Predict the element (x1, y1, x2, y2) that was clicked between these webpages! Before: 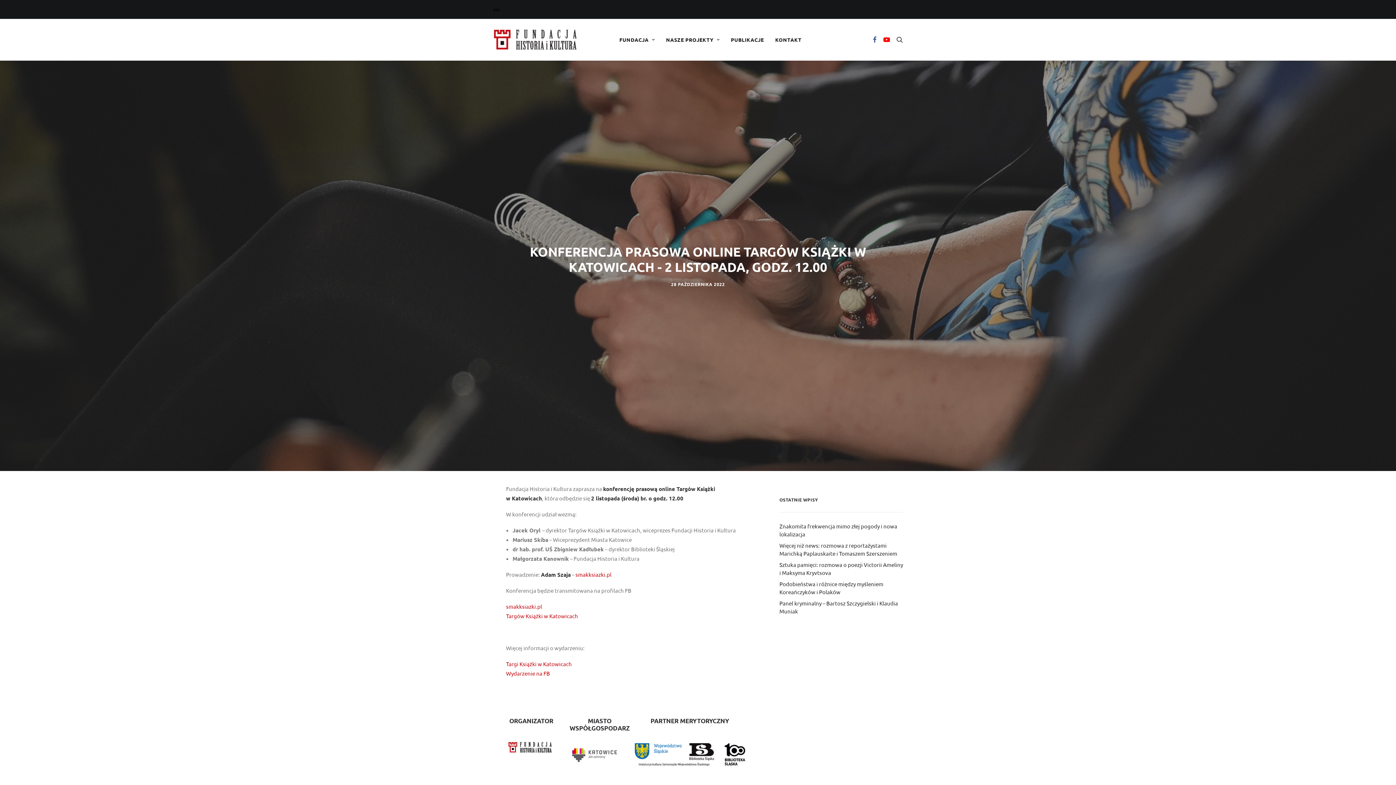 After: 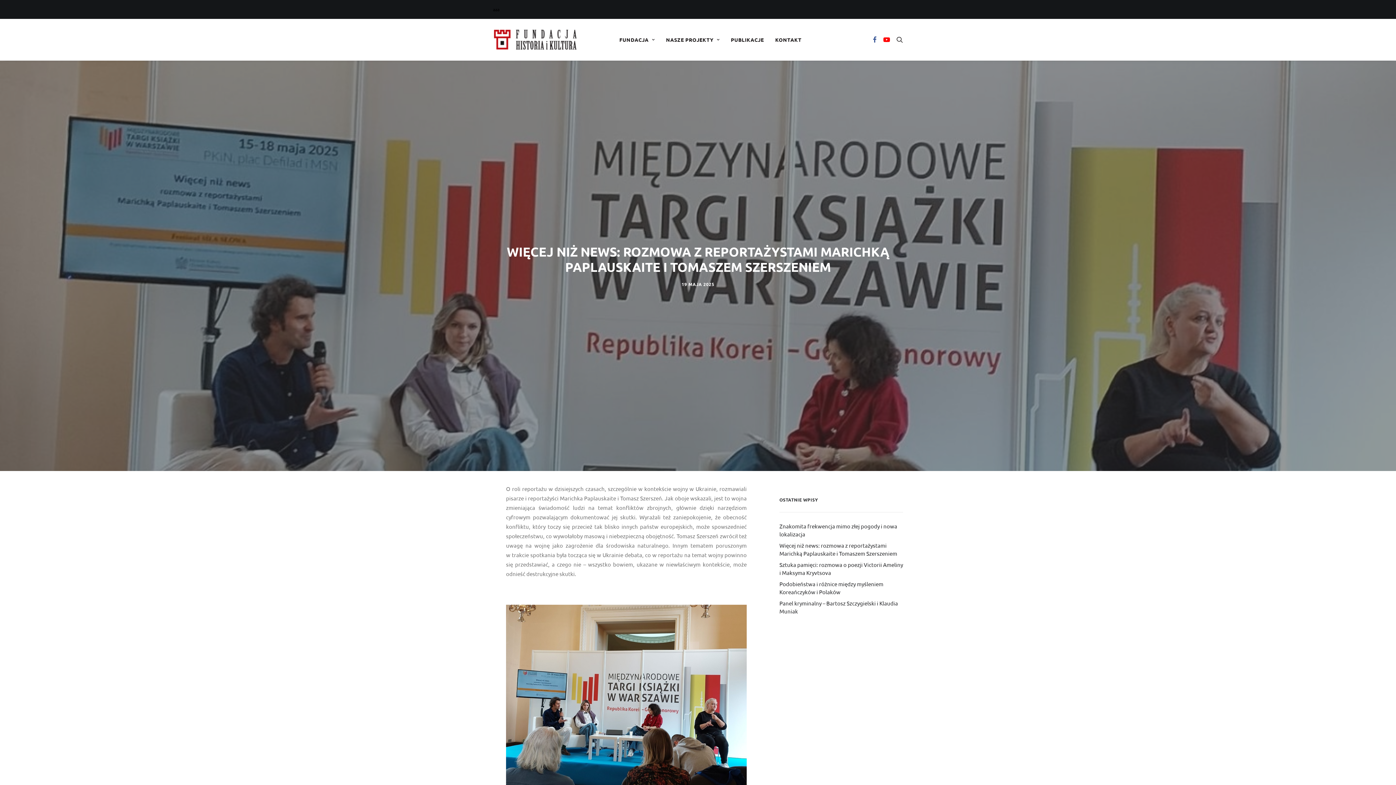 Action: bbox: (779, 541, 903, 557) label: Więcej niż news: rozmowa z reportażystami Marichką Paplauskaite i Tomaszem Szerszeniem